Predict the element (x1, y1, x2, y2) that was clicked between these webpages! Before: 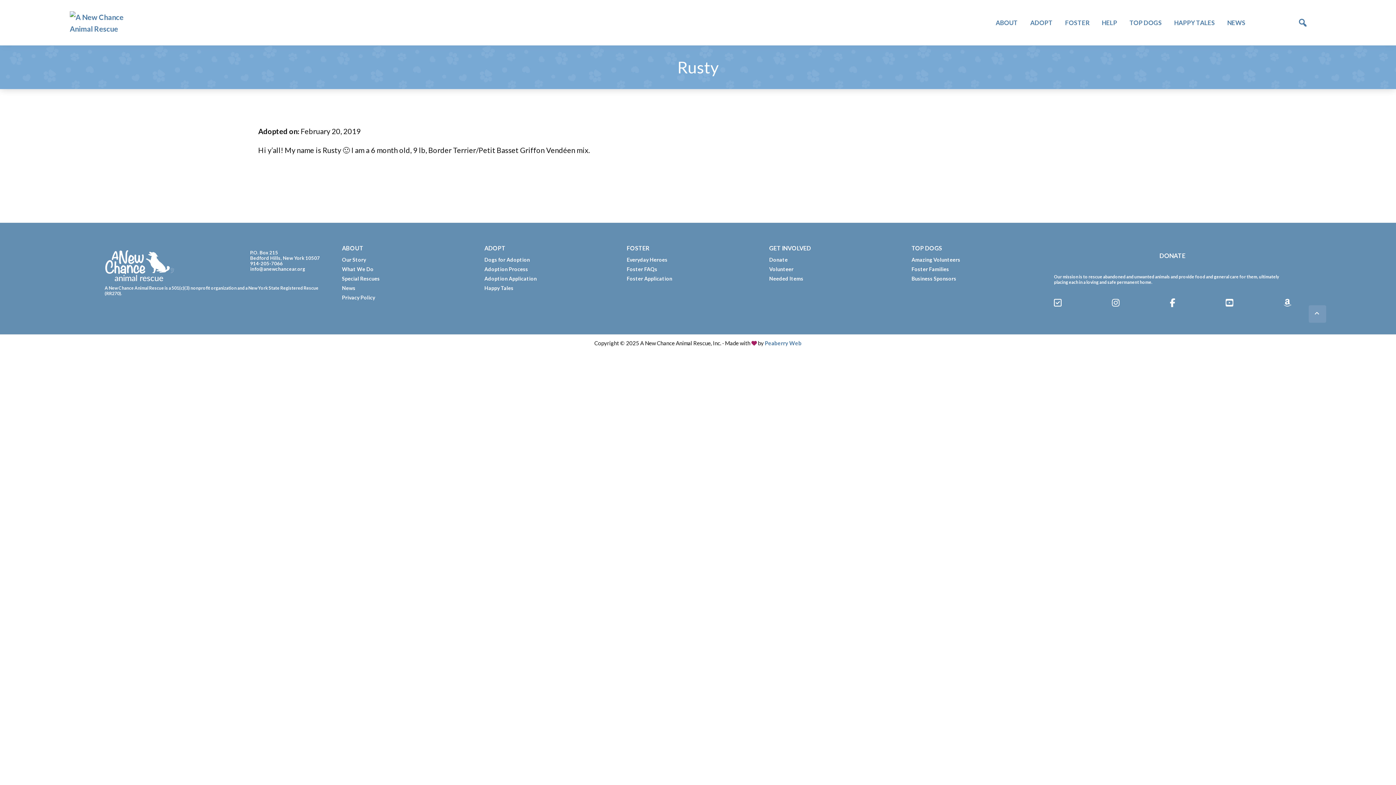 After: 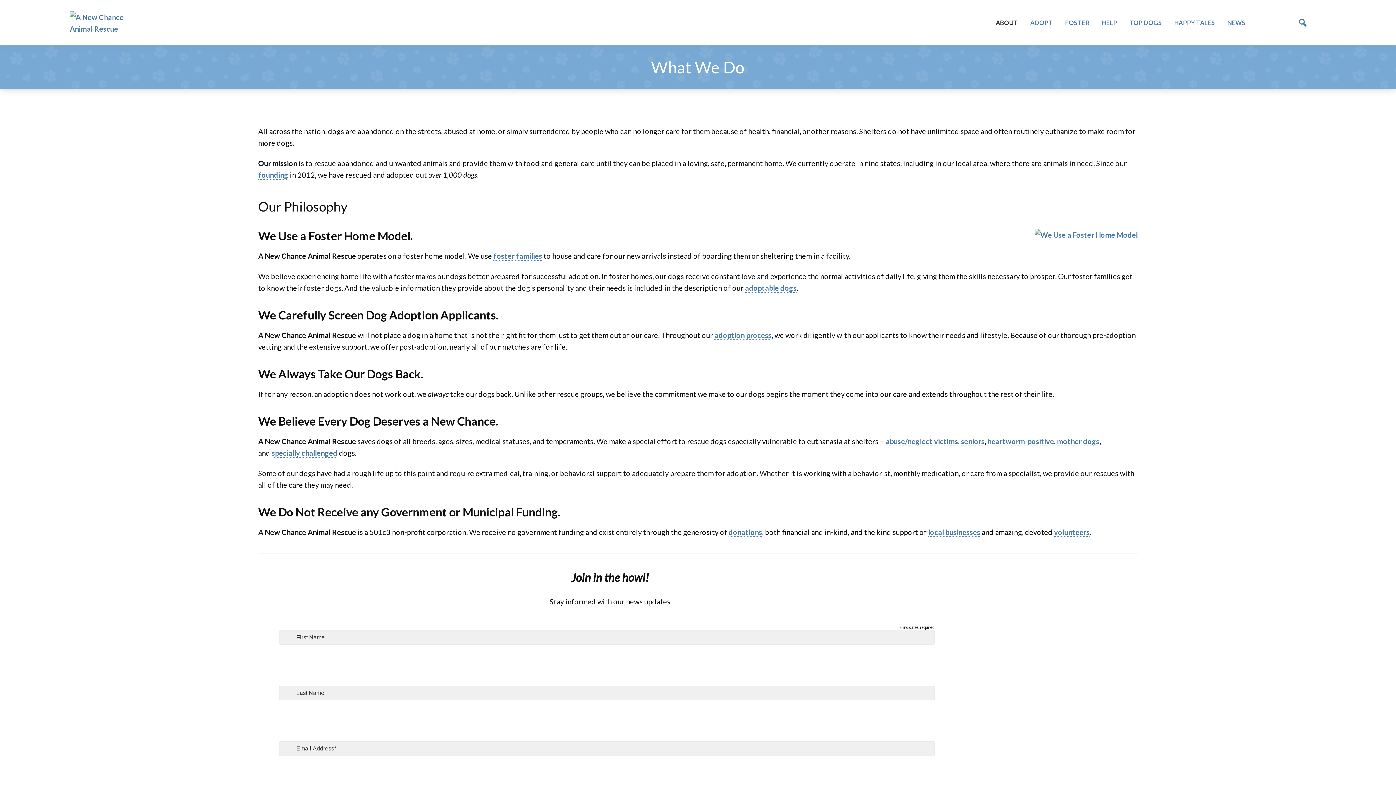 Action: label: What We Do bbox: (342, 264, 482, 274)